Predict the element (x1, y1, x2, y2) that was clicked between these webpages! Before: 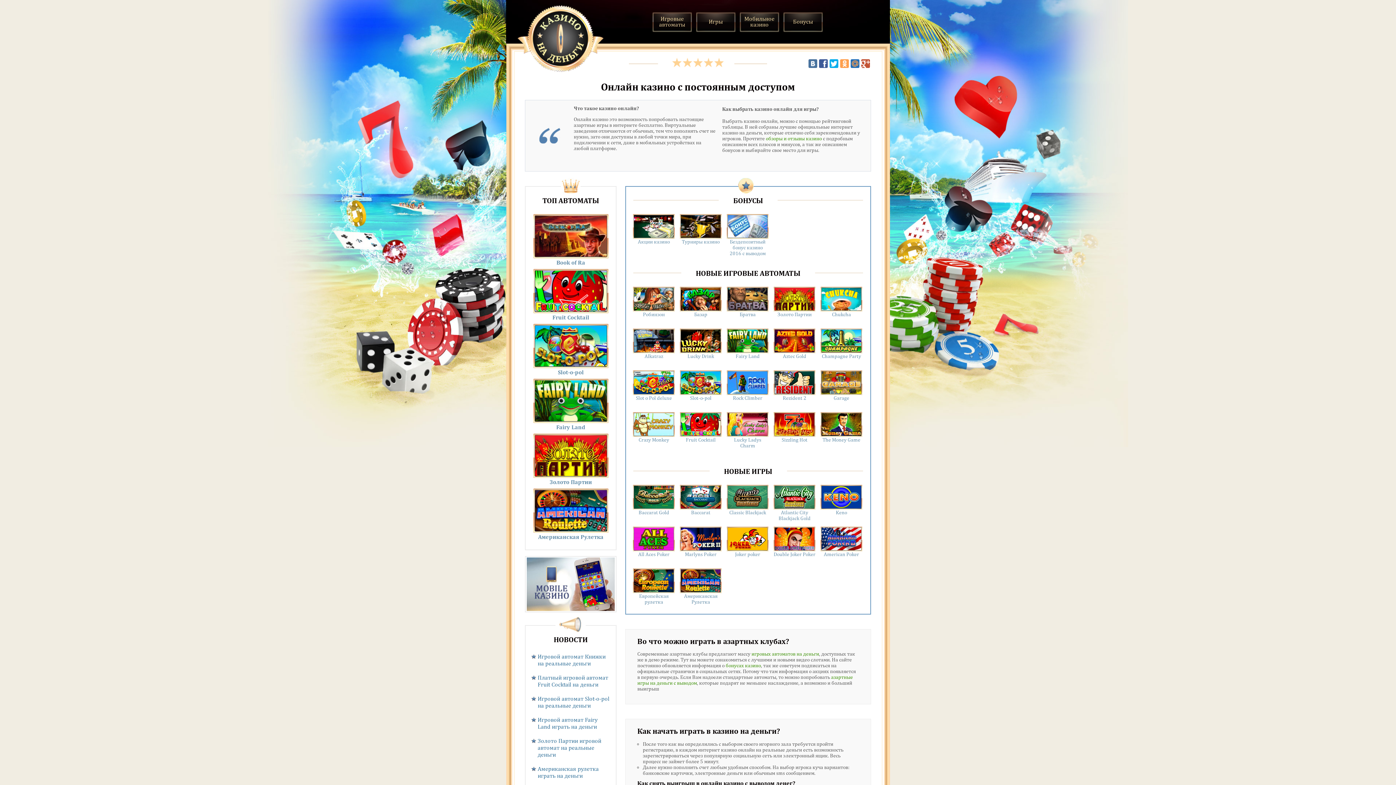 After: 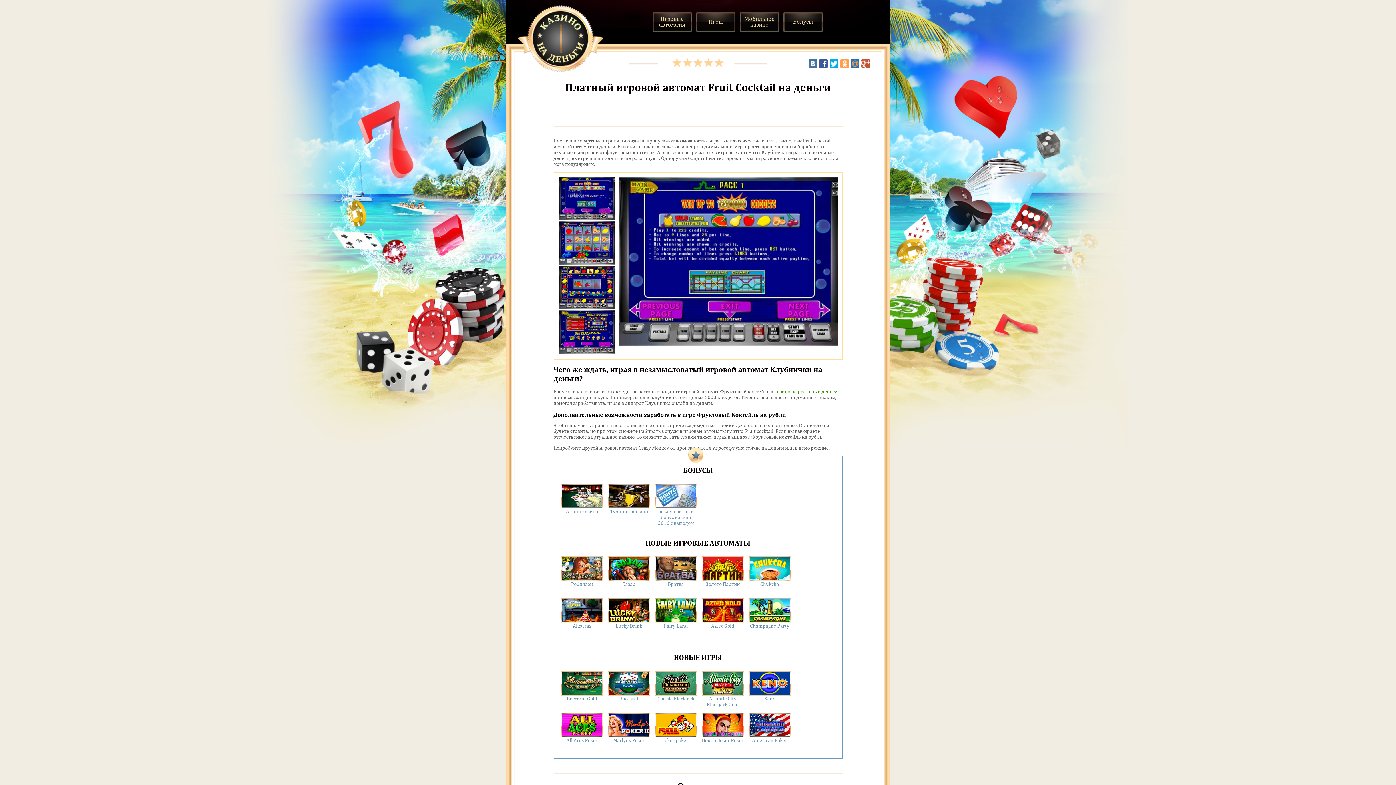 Action: bbox: (533, 268, 608, 320) label: Fruit Cocktail